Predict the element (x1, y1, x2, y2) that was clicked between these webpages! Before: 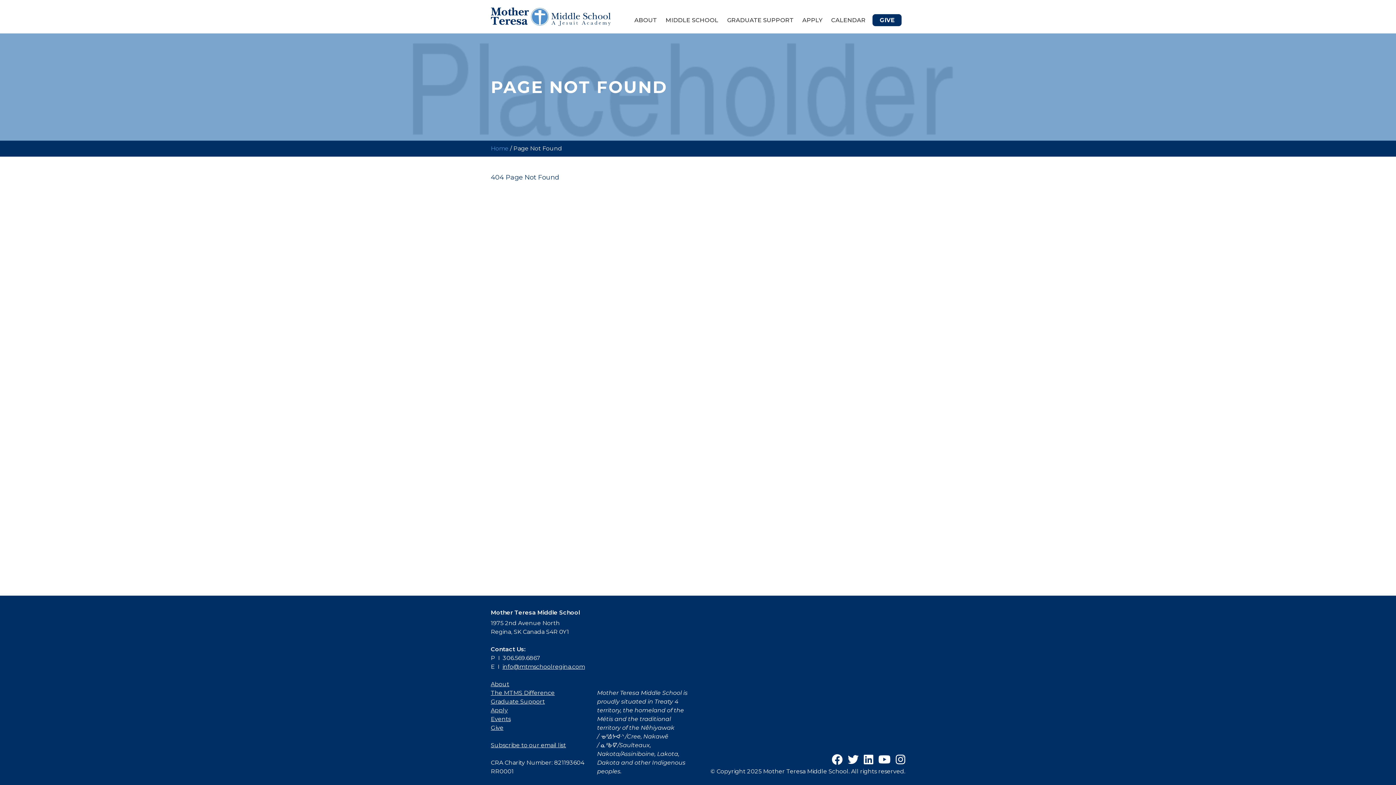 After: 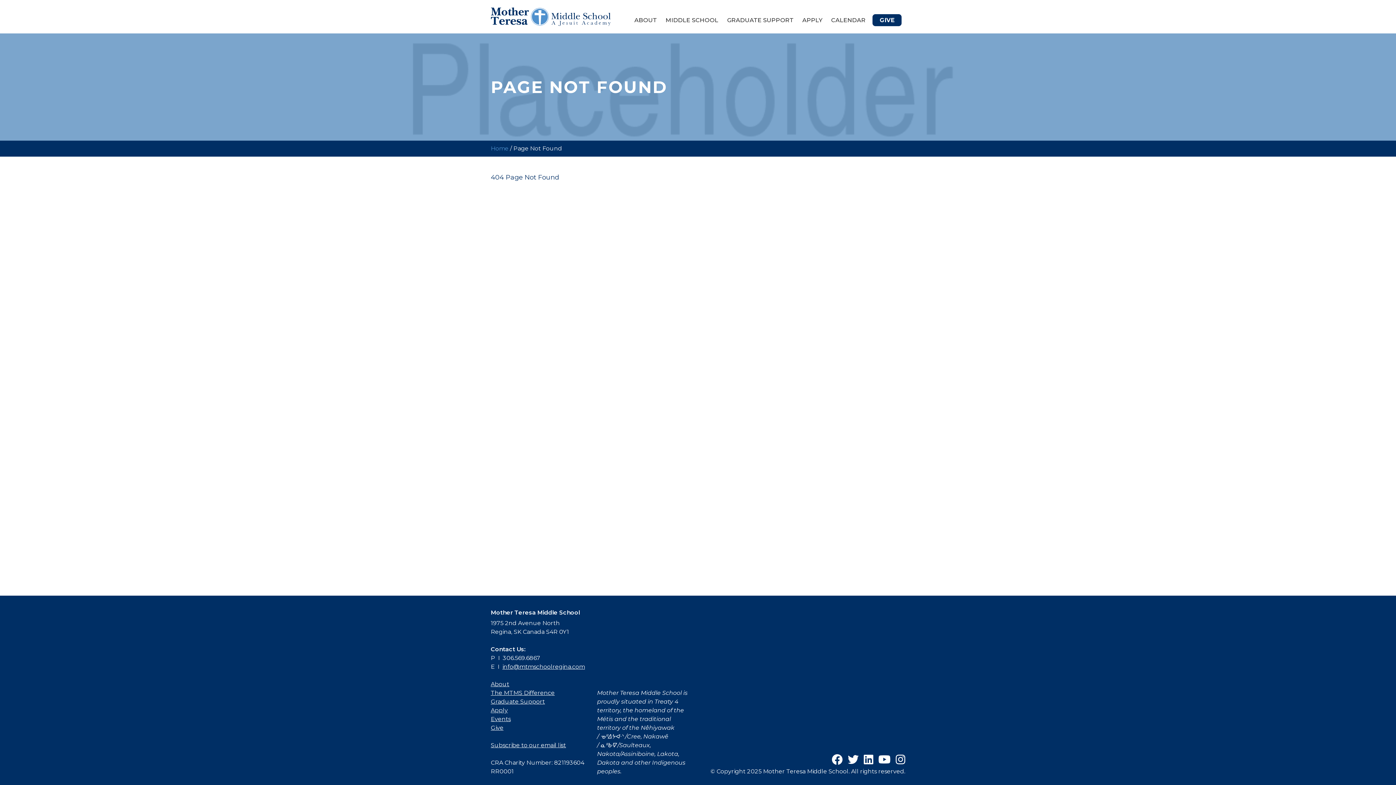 Action: bbox: (490, 707, 508, 714) label: Apply